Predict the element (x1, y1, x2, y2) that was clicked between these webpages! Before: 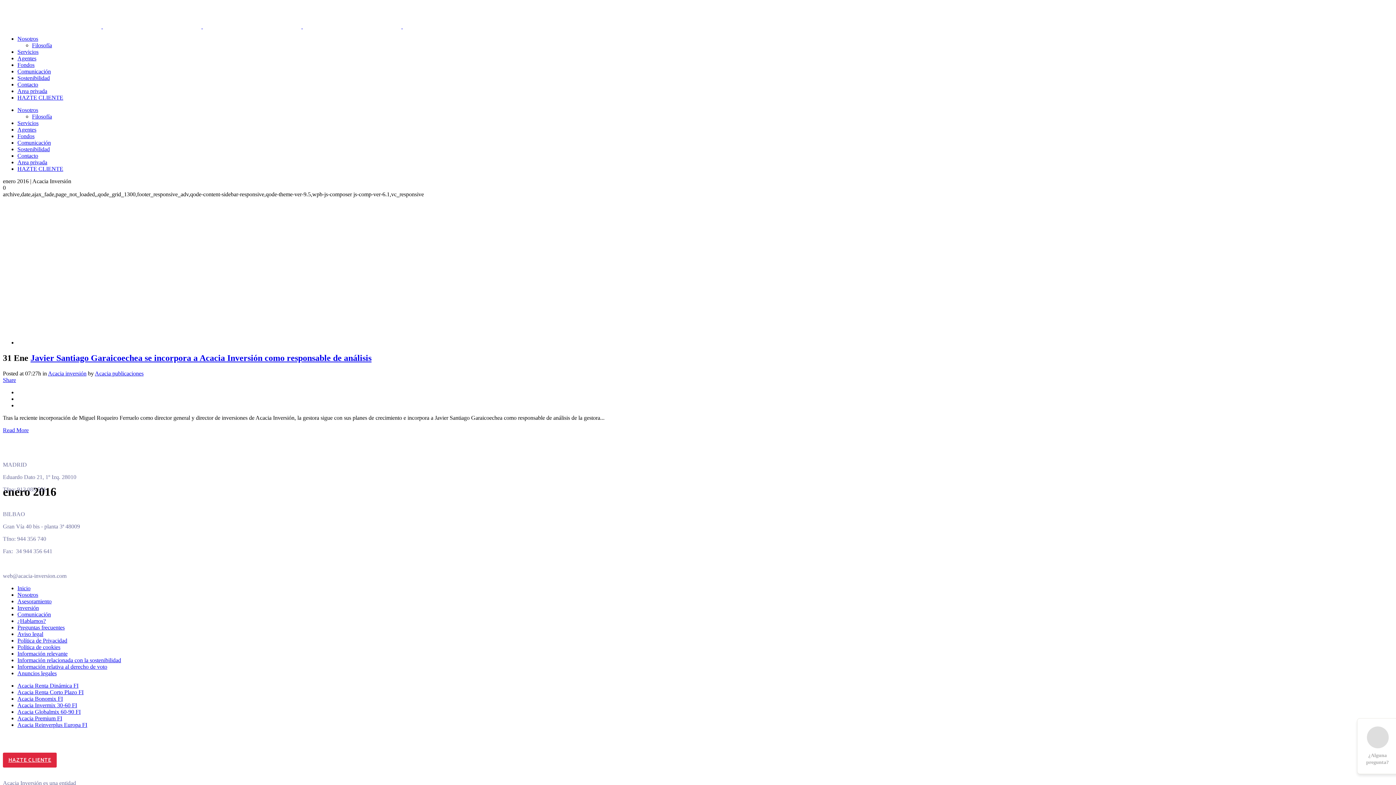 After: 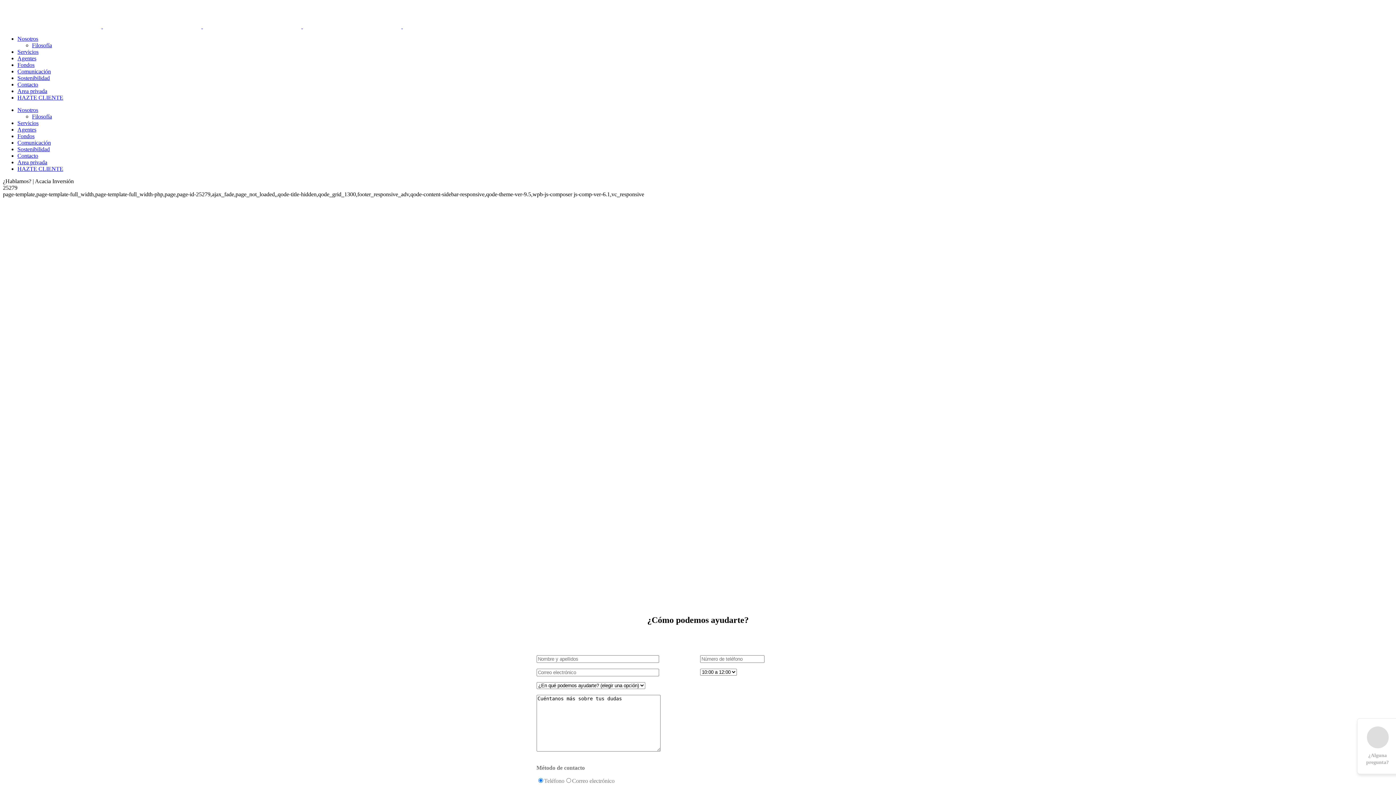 Action: bbox: (17, 81, 38, 87) label: Contacto